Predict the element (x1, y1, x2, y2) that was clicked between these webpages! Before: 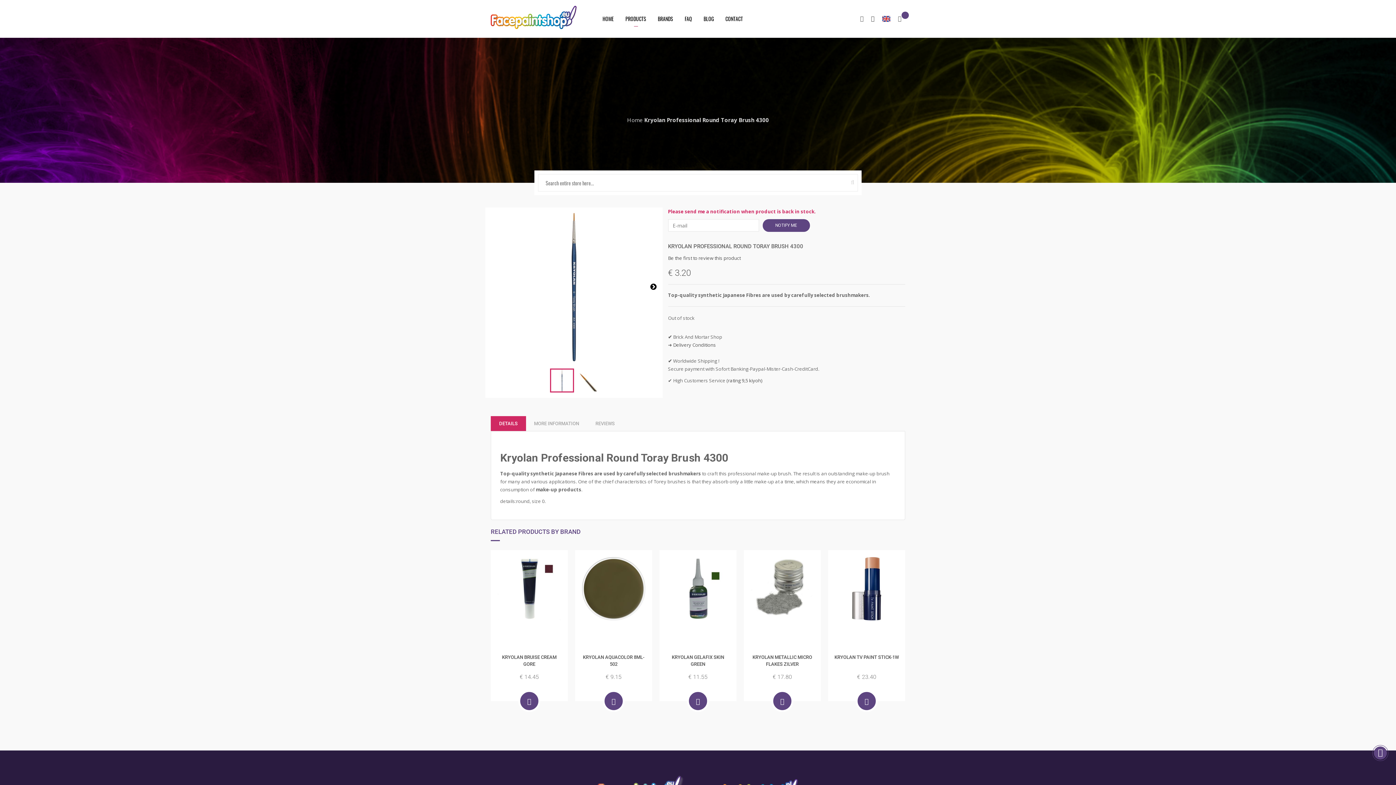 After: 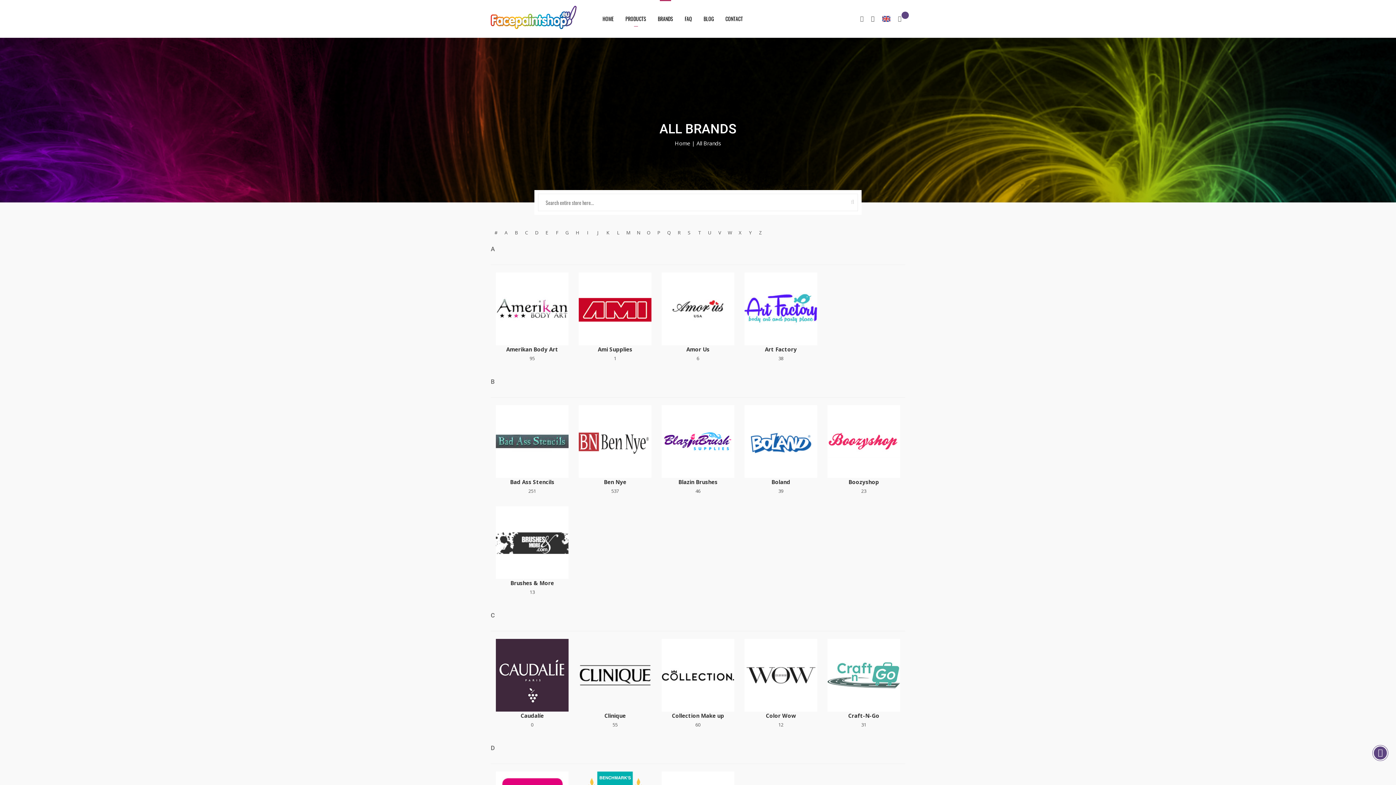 Action: bbox: (652, 0, 678, 37) label: BRANDS